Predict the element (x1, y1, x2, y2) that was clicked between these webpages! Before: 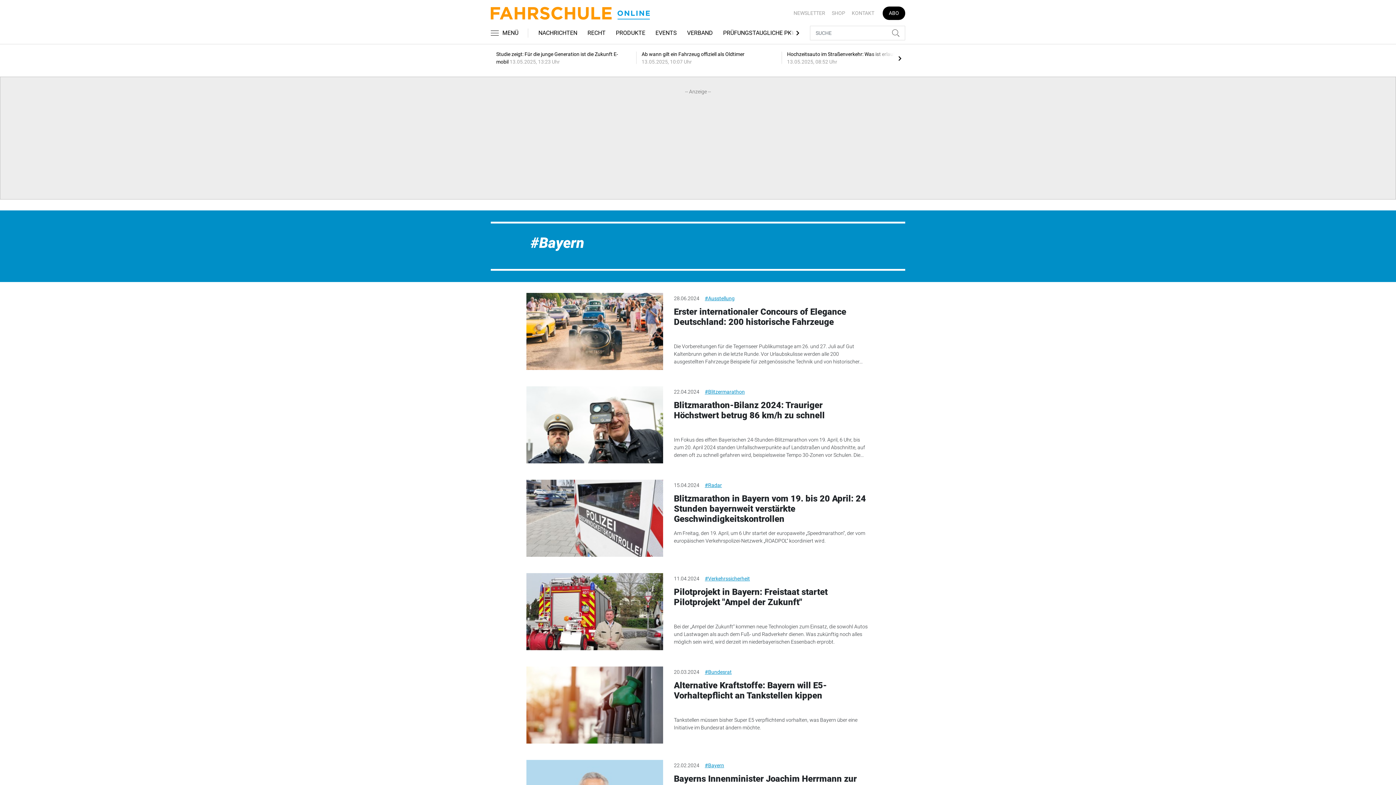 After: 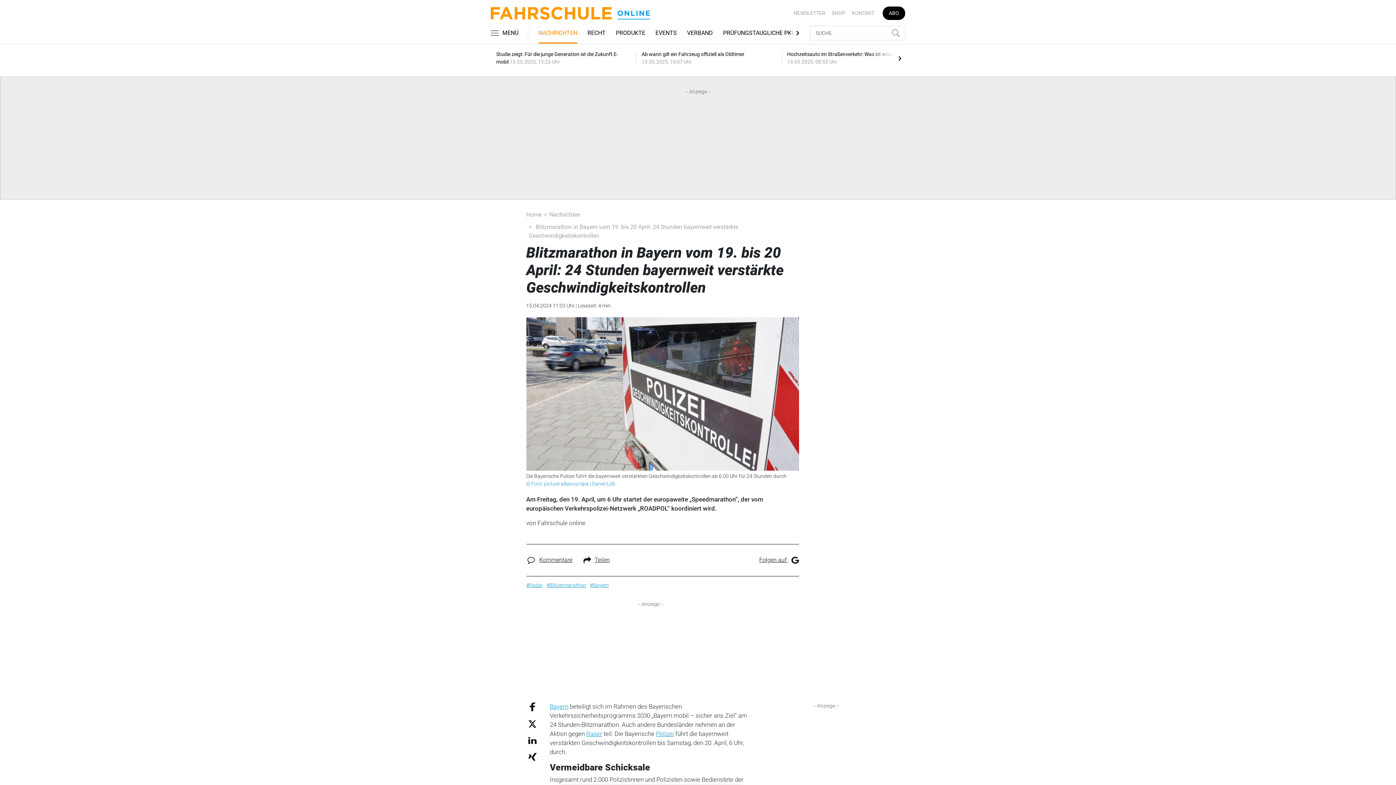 Action: label: Am Freitag, den 19. April, um 6 Uhr startet der europaweite „Speedmarathon“, der vom europäischen Verkehrspolizei-Netzwerk „ROADPOL“ koordiniert wird. bbox: (674, 529, 870, 544)